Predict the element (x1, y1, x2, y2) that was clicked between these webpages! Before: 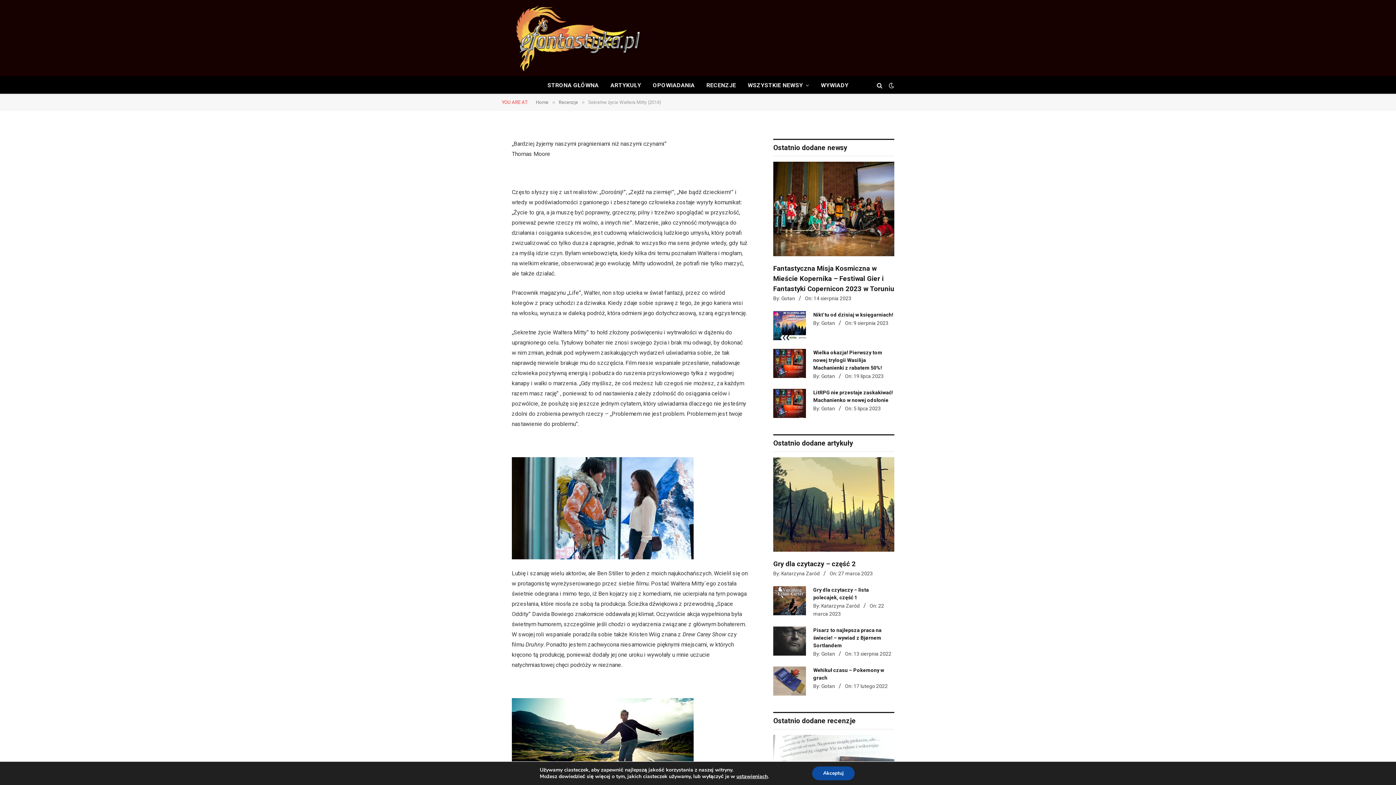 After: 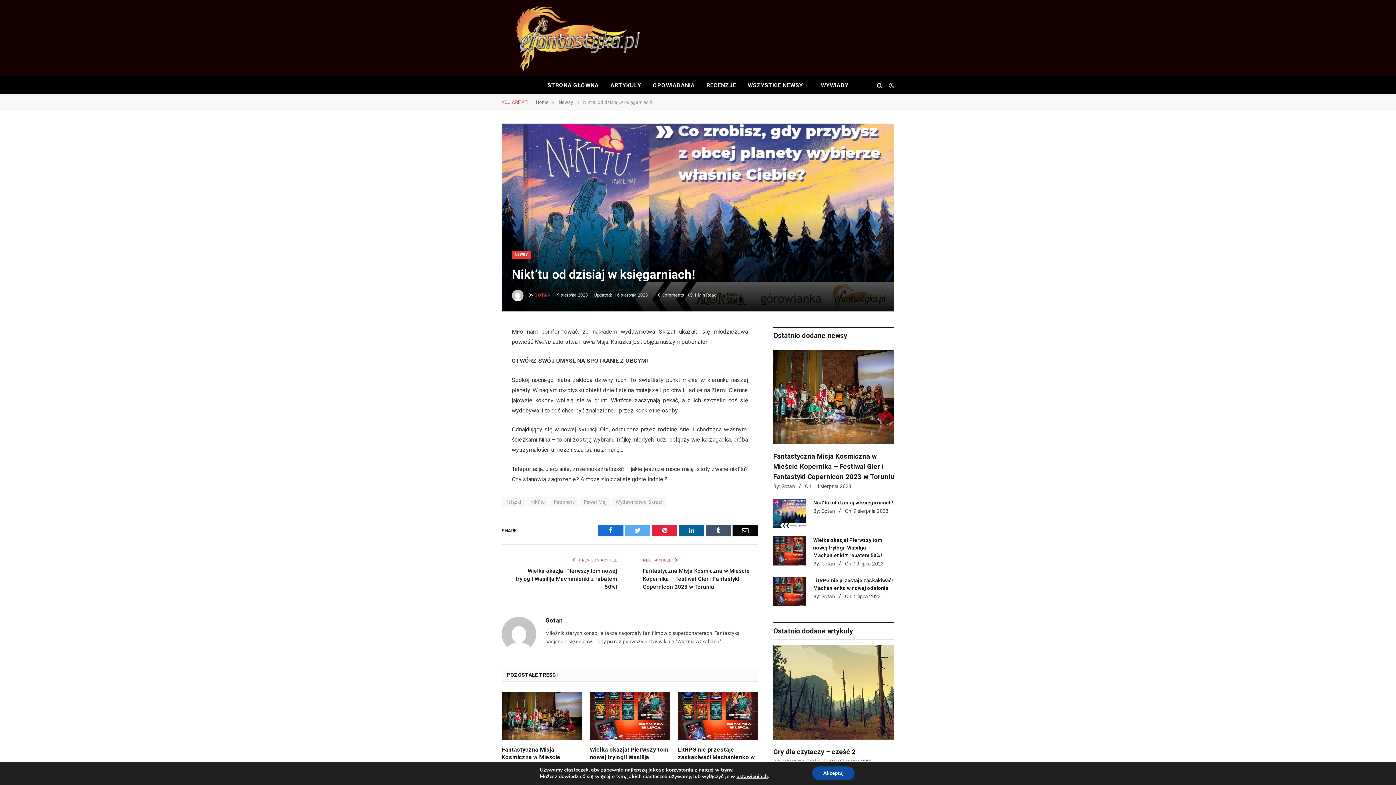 Action: bbox: (813, 312, 893, 317) label: Nikt’tu od dzisiaj w księgarniach!